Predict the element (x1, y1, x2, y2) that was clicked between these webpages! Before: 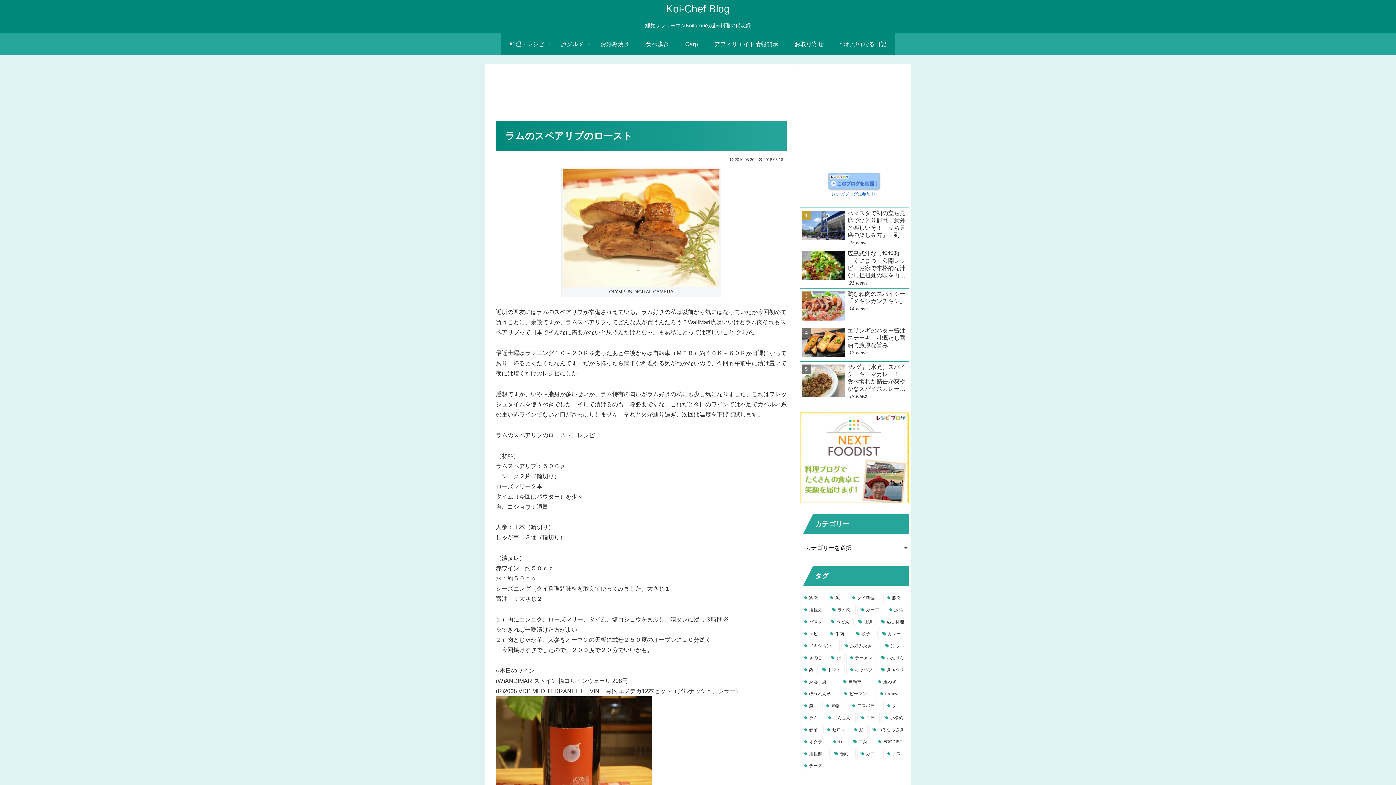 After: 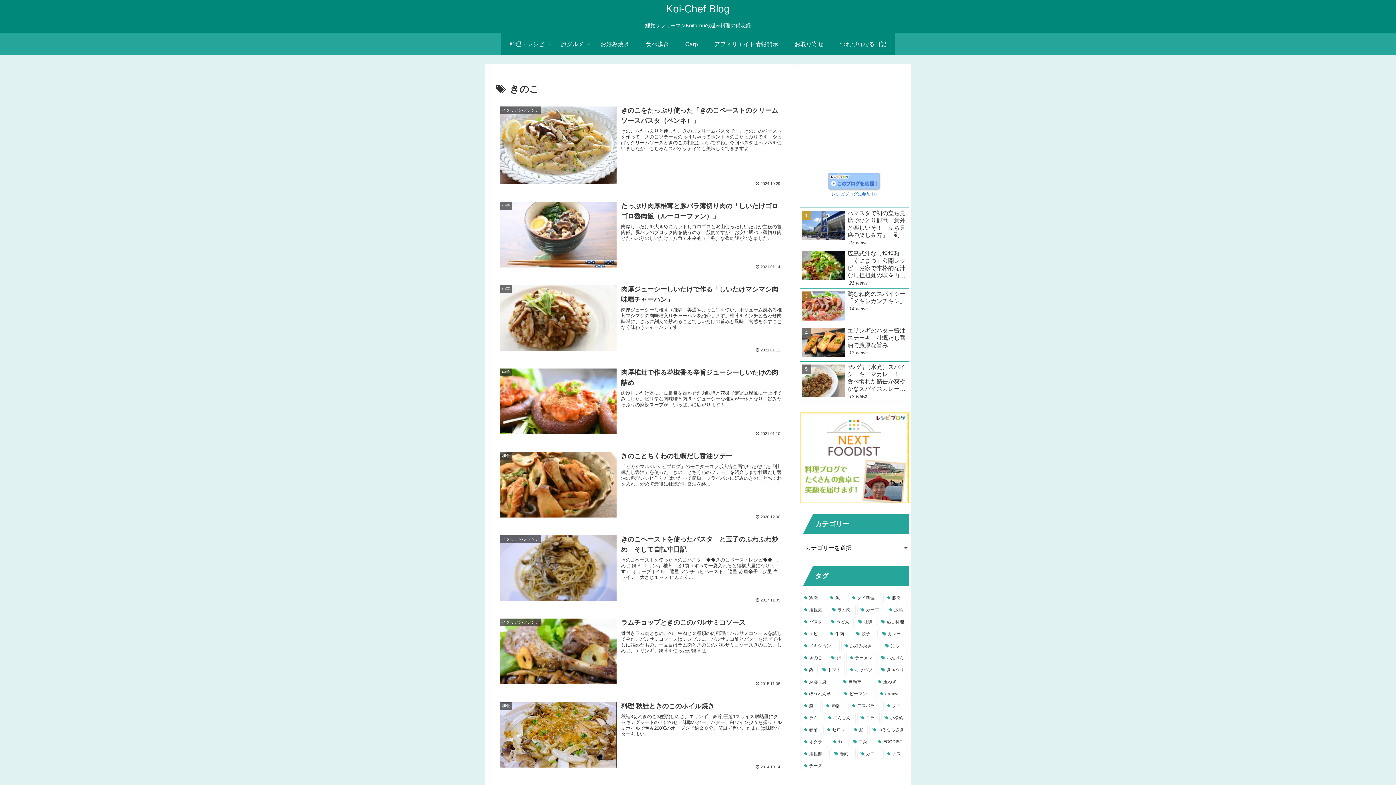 Action: label: きのこ (10個の項目) bbox: (800, 562, 826, 572)